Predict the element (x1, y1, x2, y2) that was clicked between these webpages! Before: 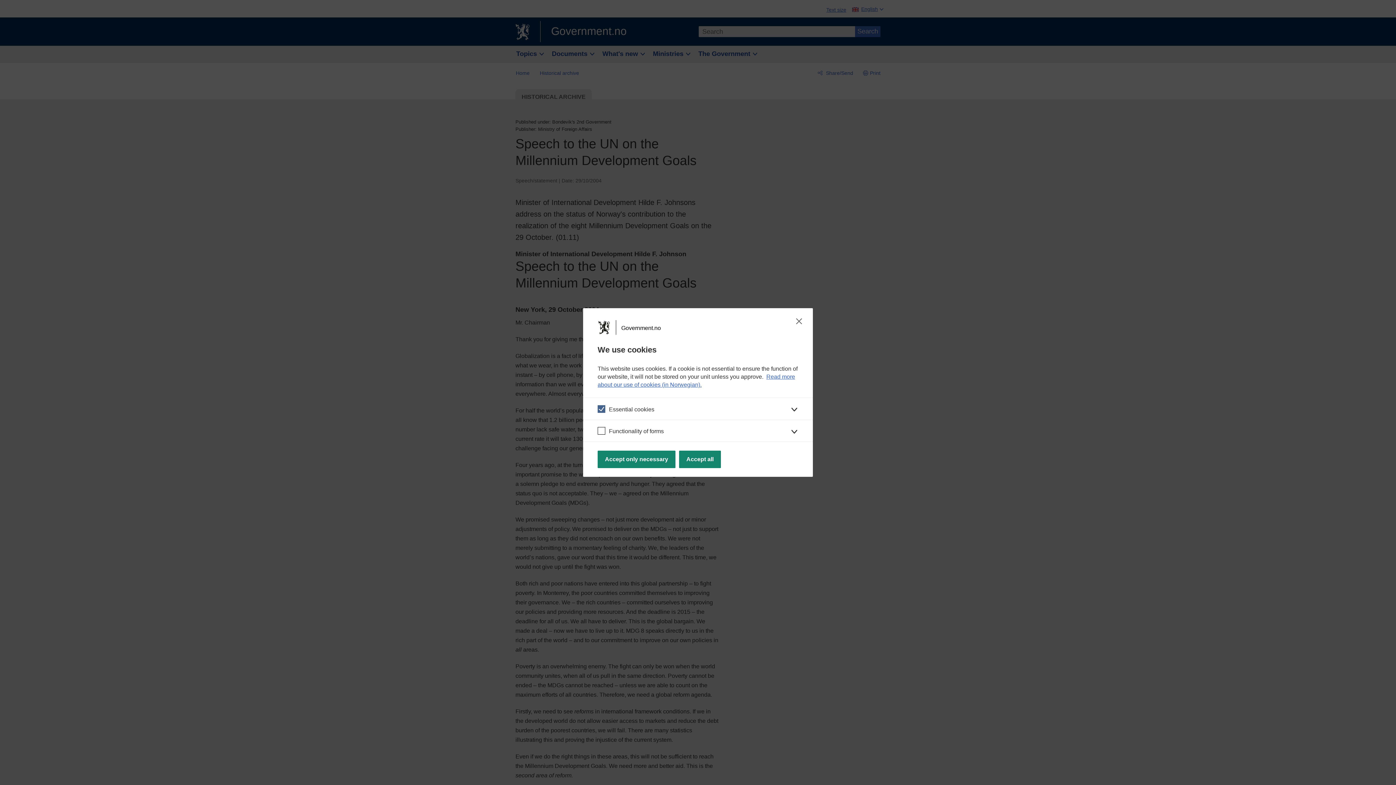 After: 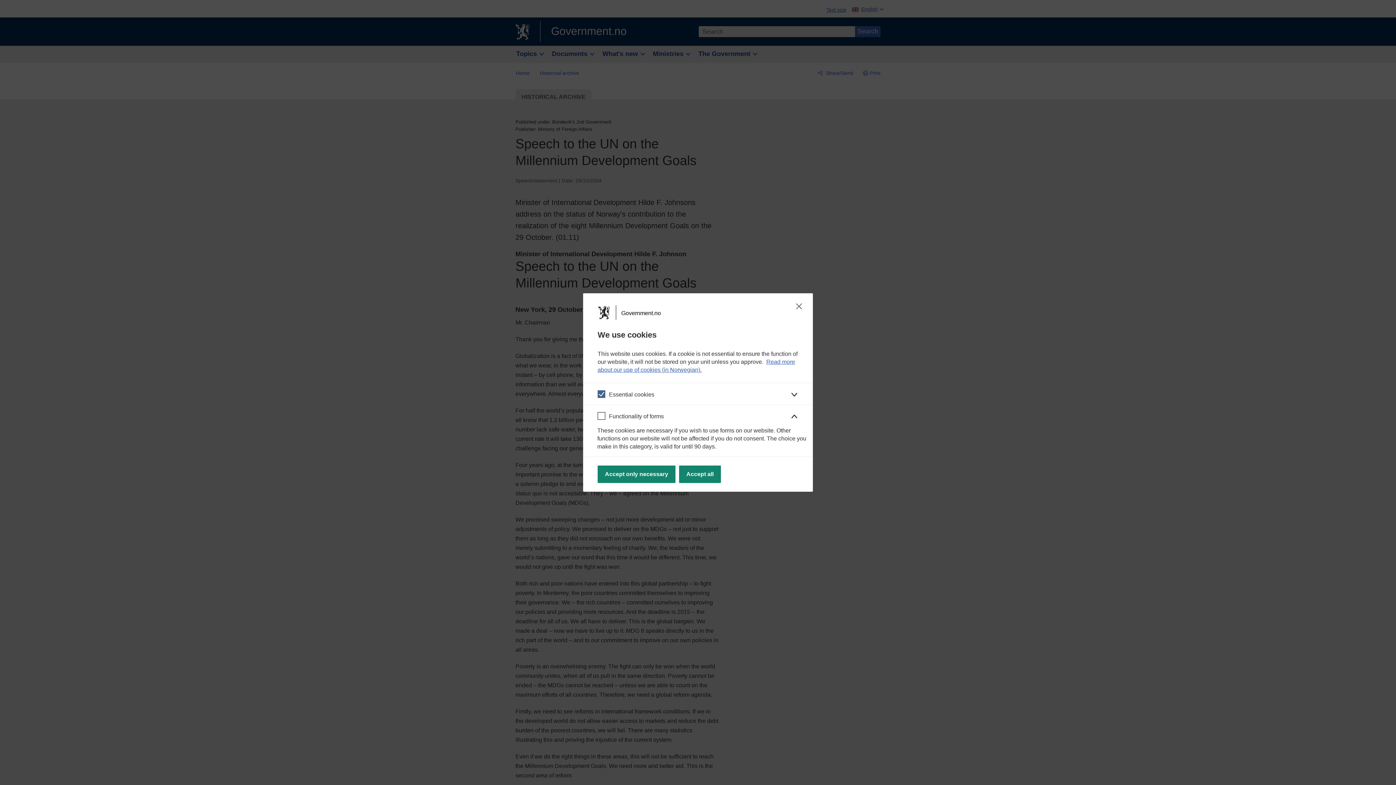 Action: label: Functionality of forms bbox: (583, 419, 813, 441)